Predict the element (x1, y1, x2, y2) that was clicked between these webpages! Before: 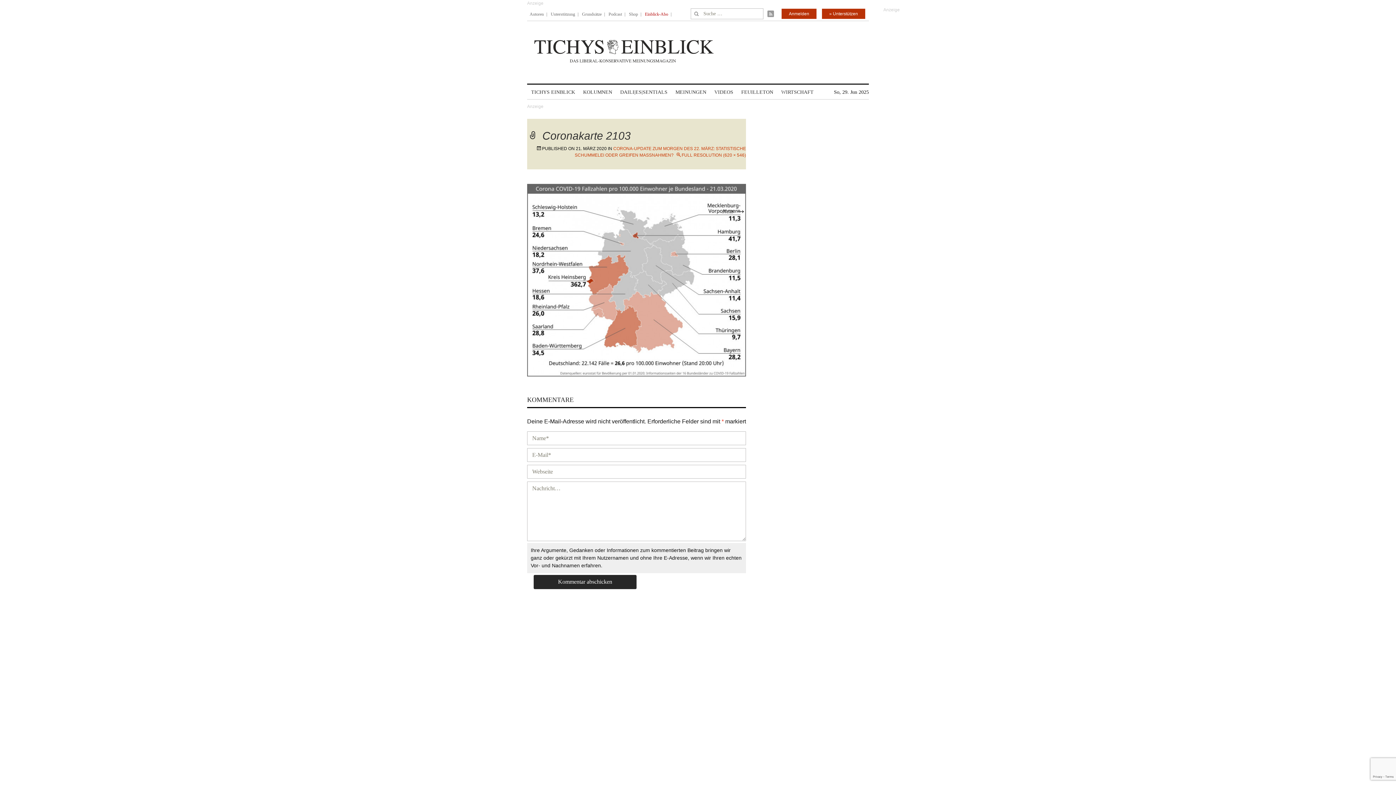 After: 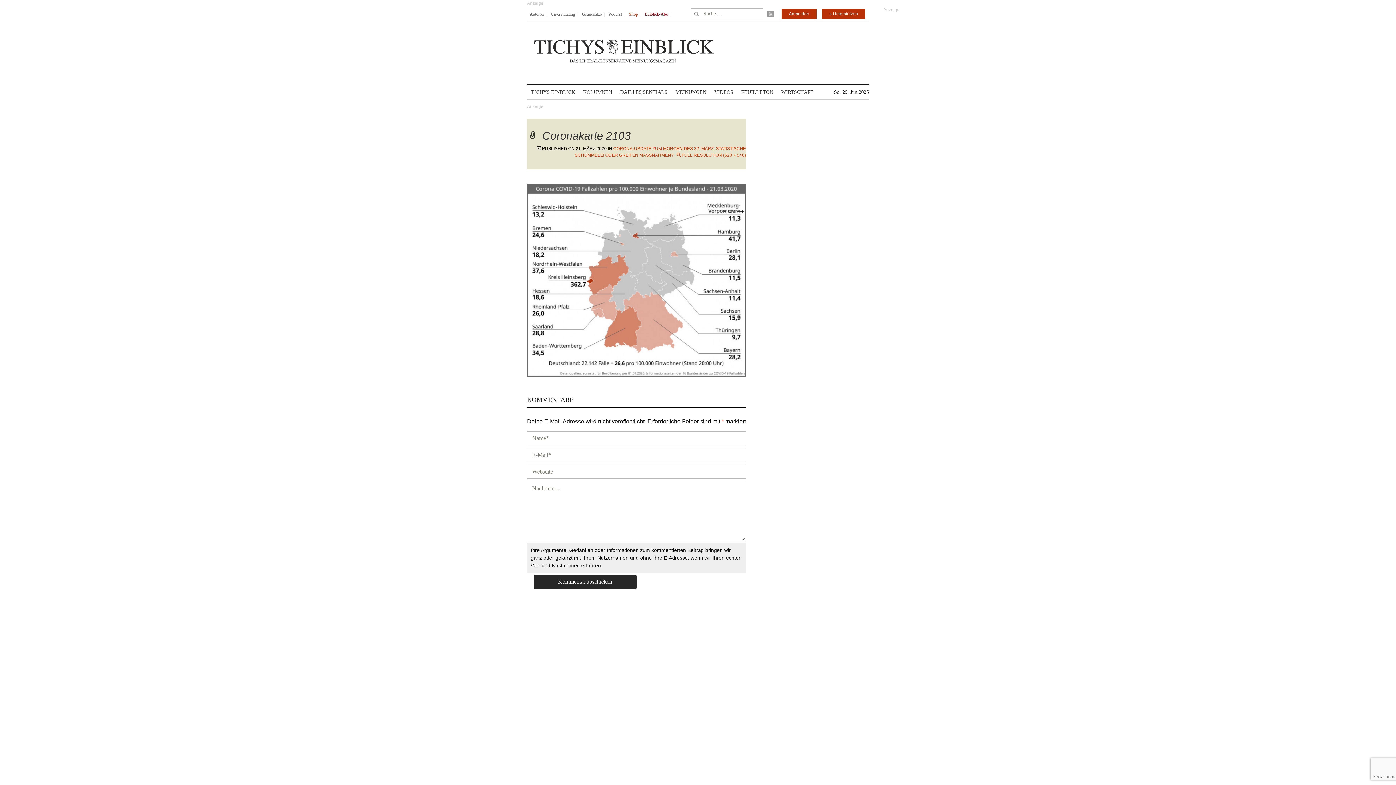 Action: bbox: (629, 6, 638, 21) label: Shop